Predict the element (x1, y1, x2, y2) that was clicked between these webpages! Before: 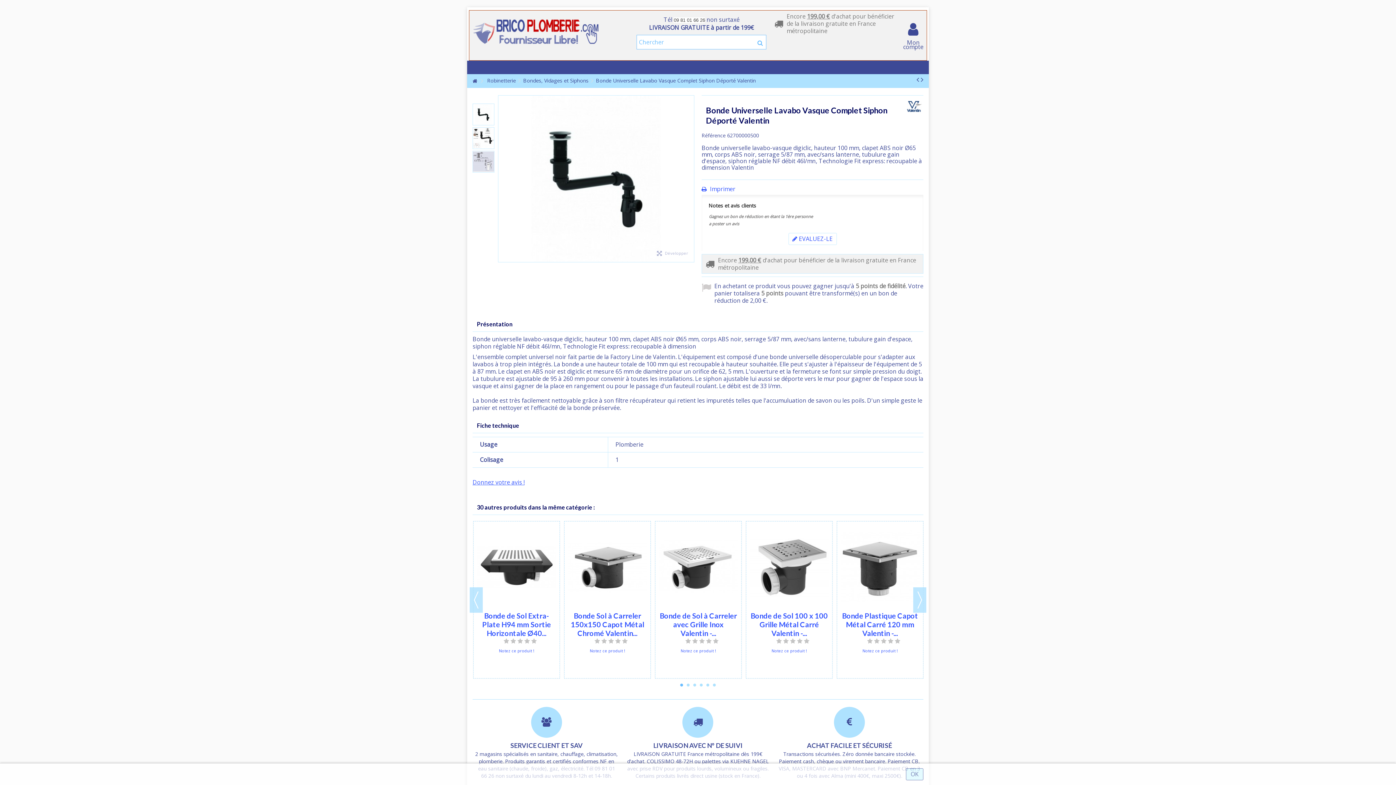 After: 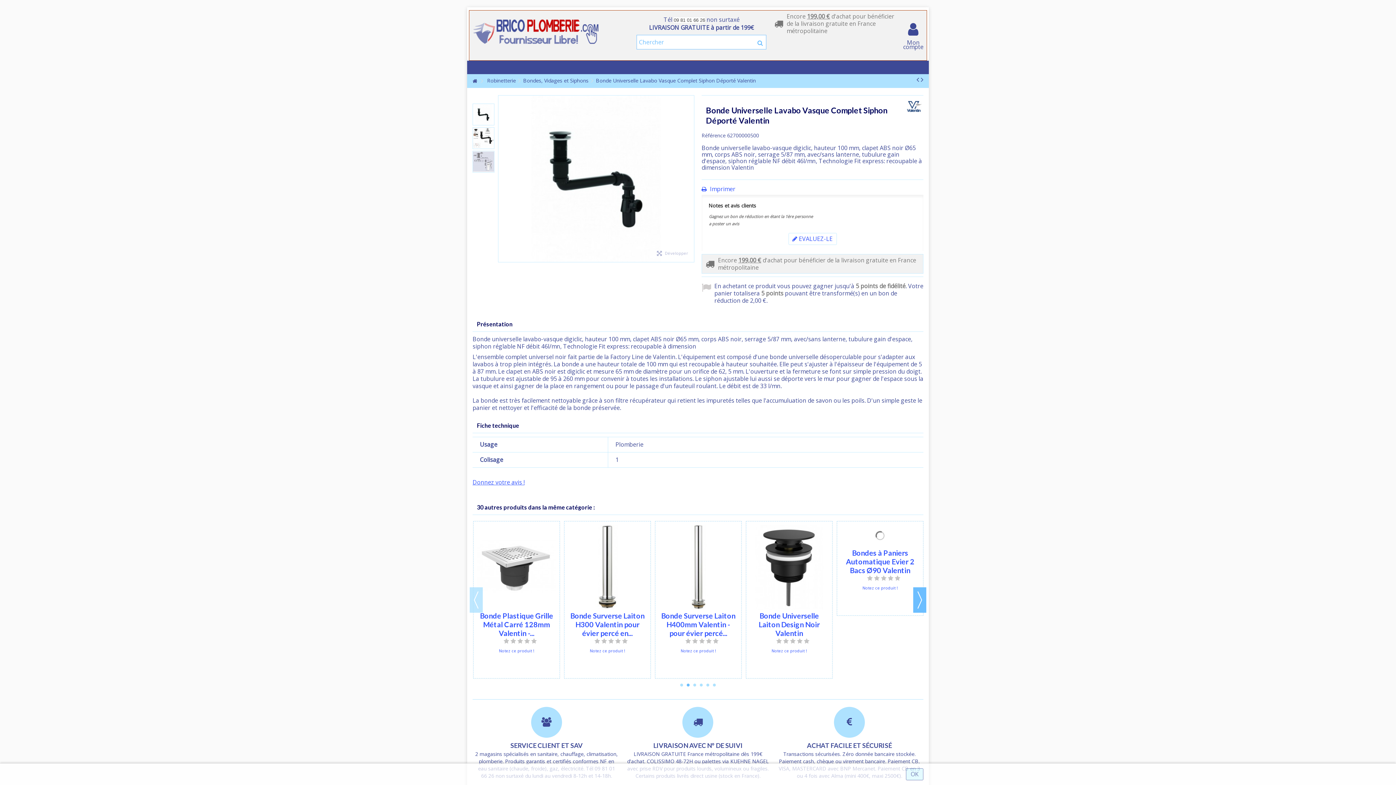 Action: bbox: (913, 587, 926, 612) label: Next